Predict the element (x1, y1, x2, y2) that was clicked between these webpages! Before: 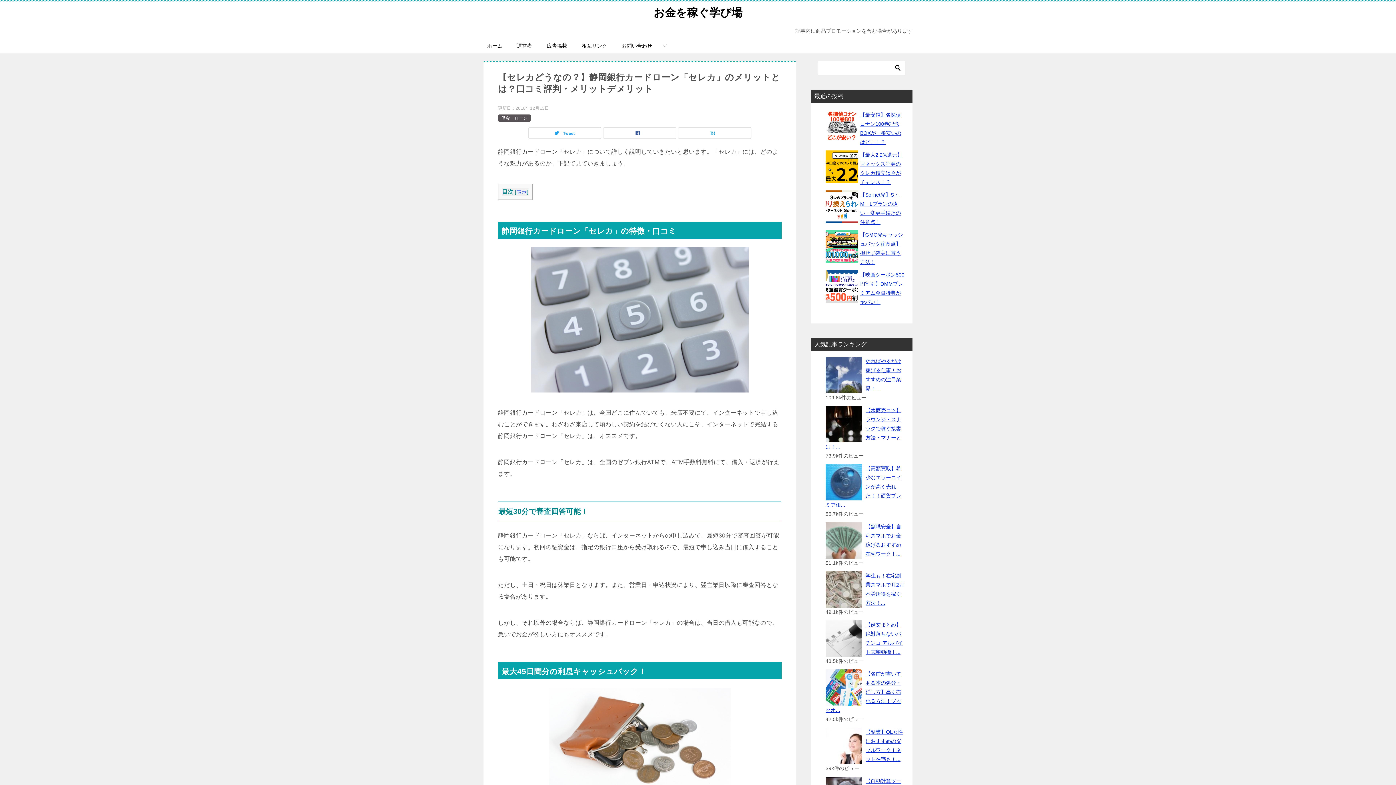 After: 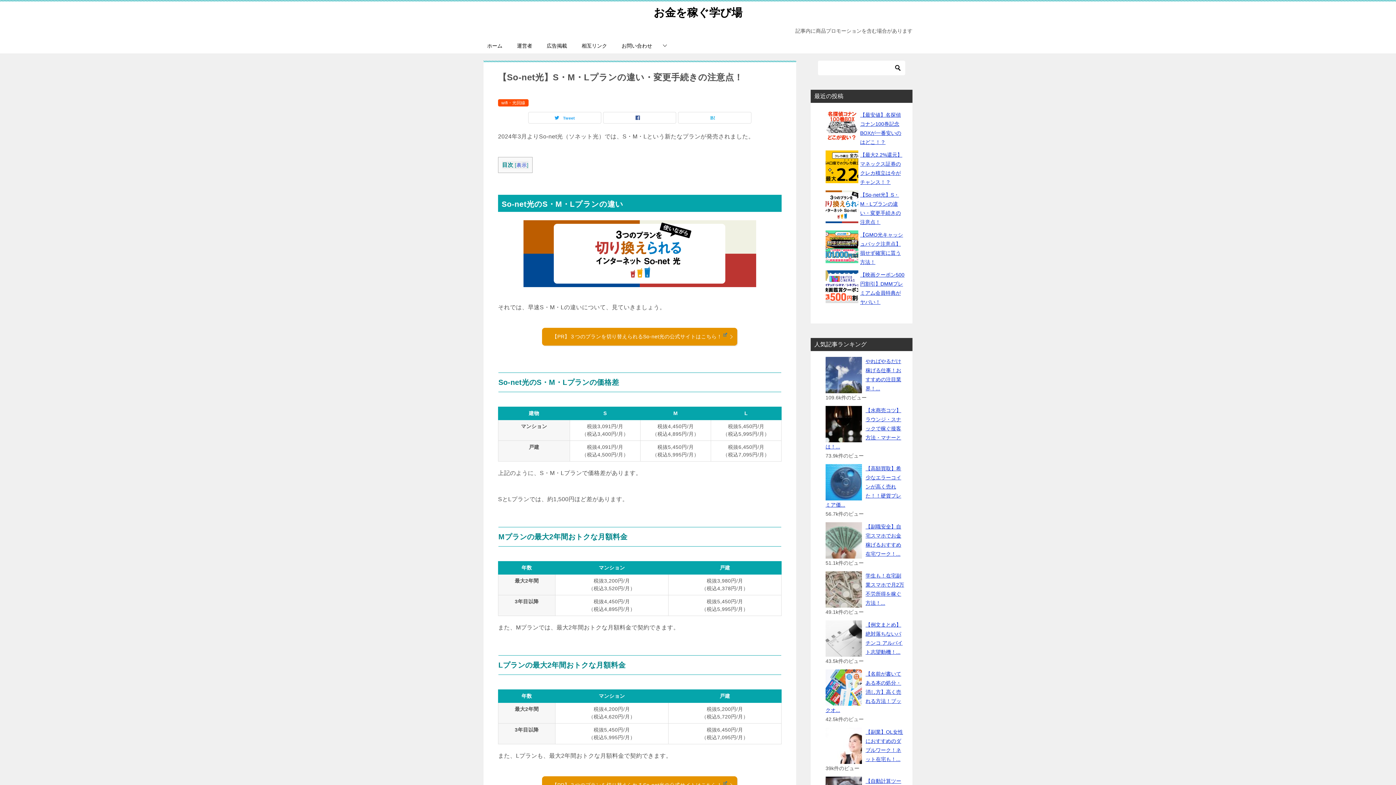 Action: label: 【So-net光】S・M・Lプランの違い・変更手続きの注意点！ bbox: (825, 188, 905, 228)